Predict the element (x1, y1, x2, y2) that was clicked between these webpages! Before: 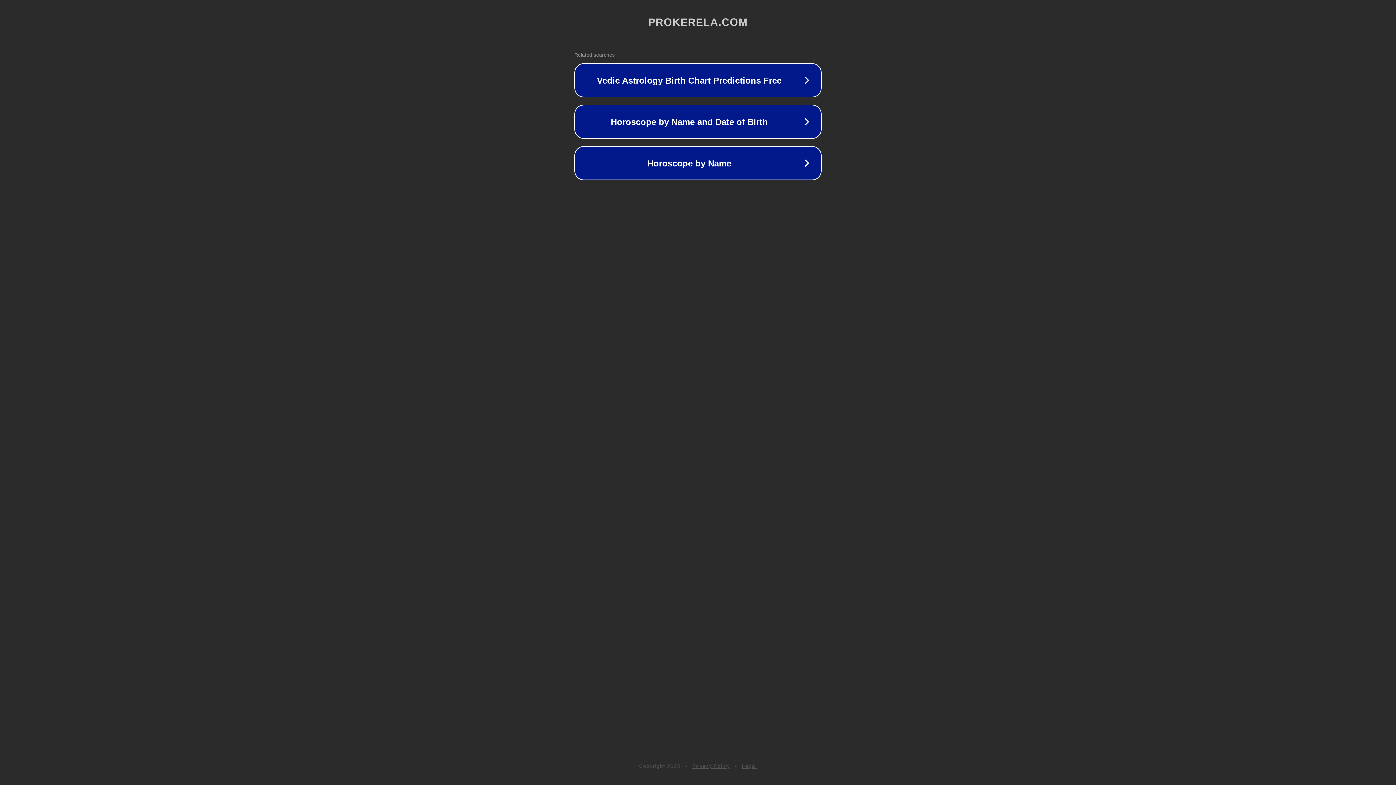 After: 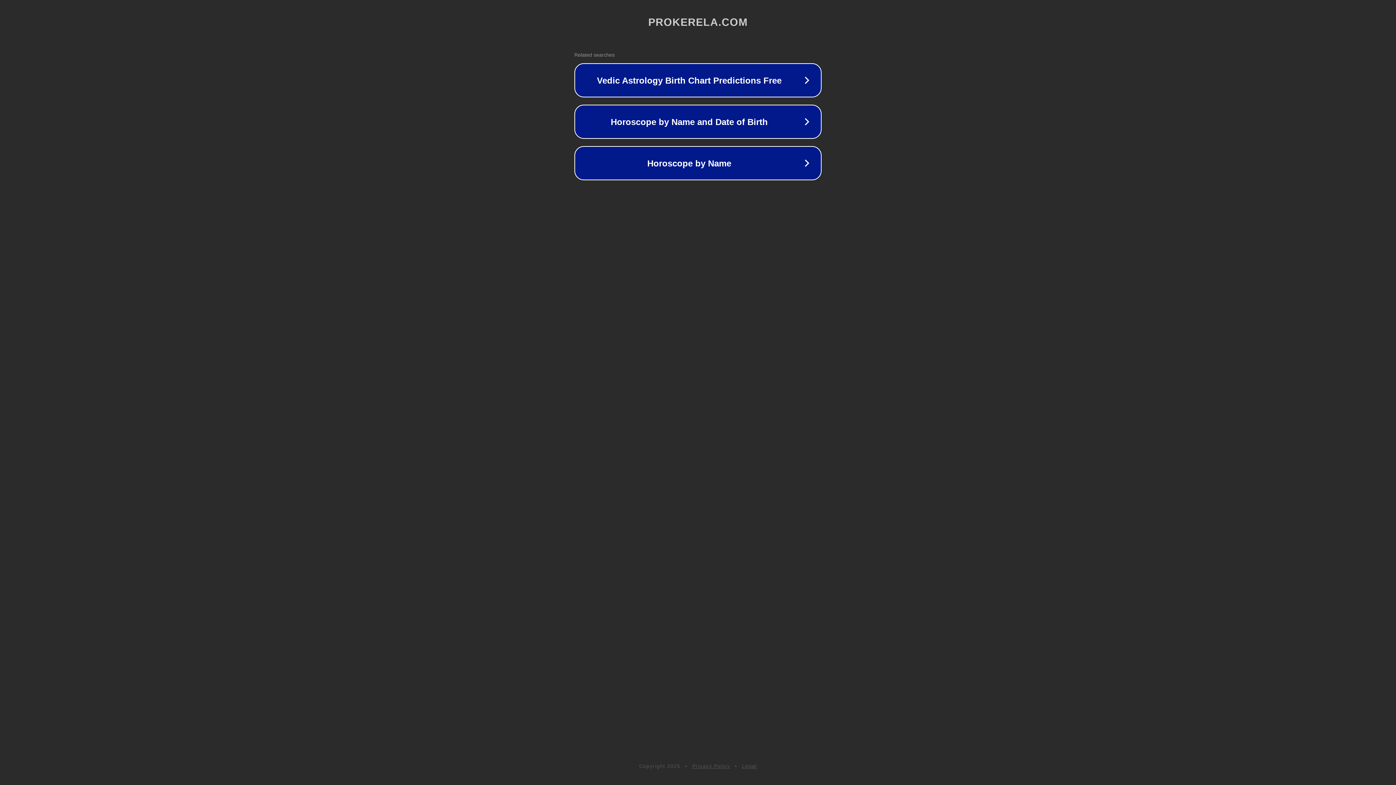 Action: bbox: (742, 763, 757, 769) label: Legal